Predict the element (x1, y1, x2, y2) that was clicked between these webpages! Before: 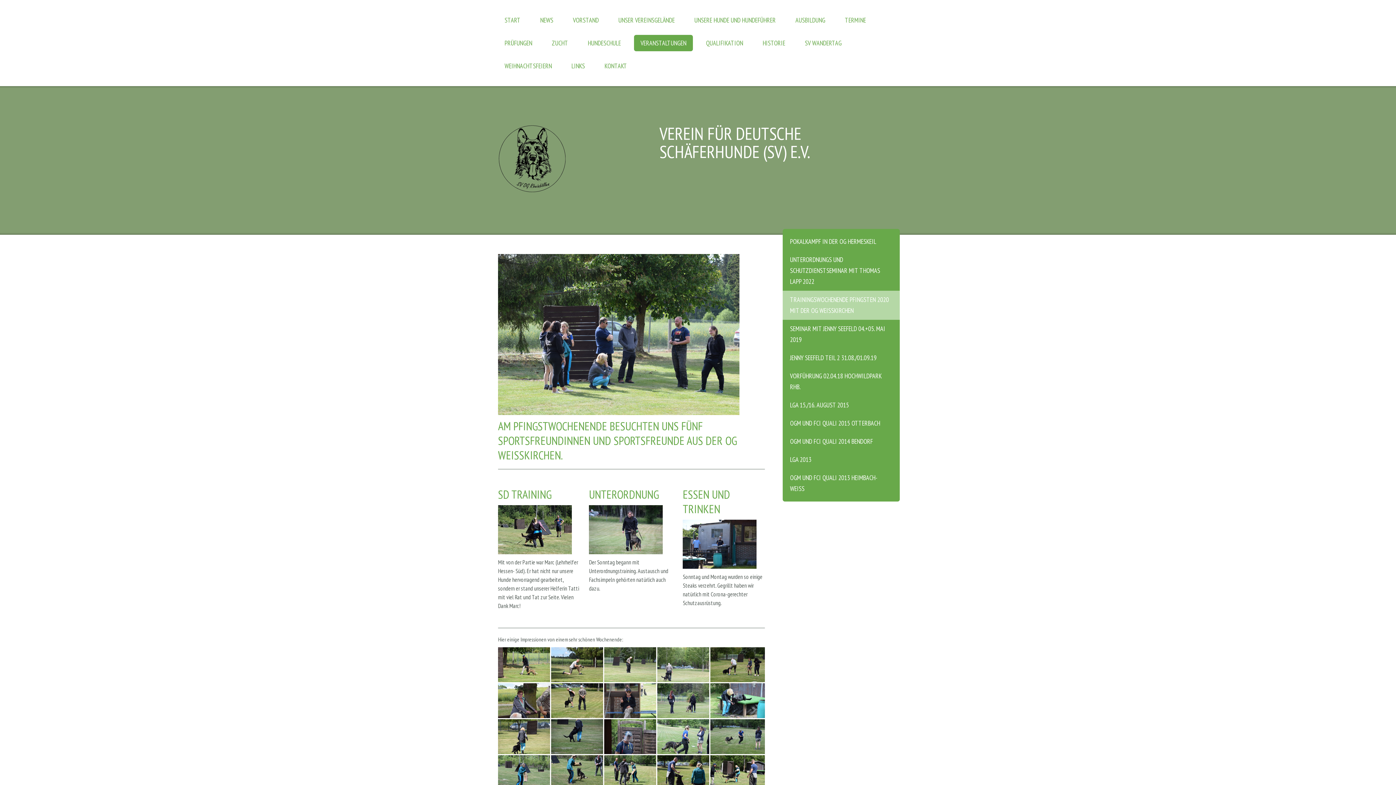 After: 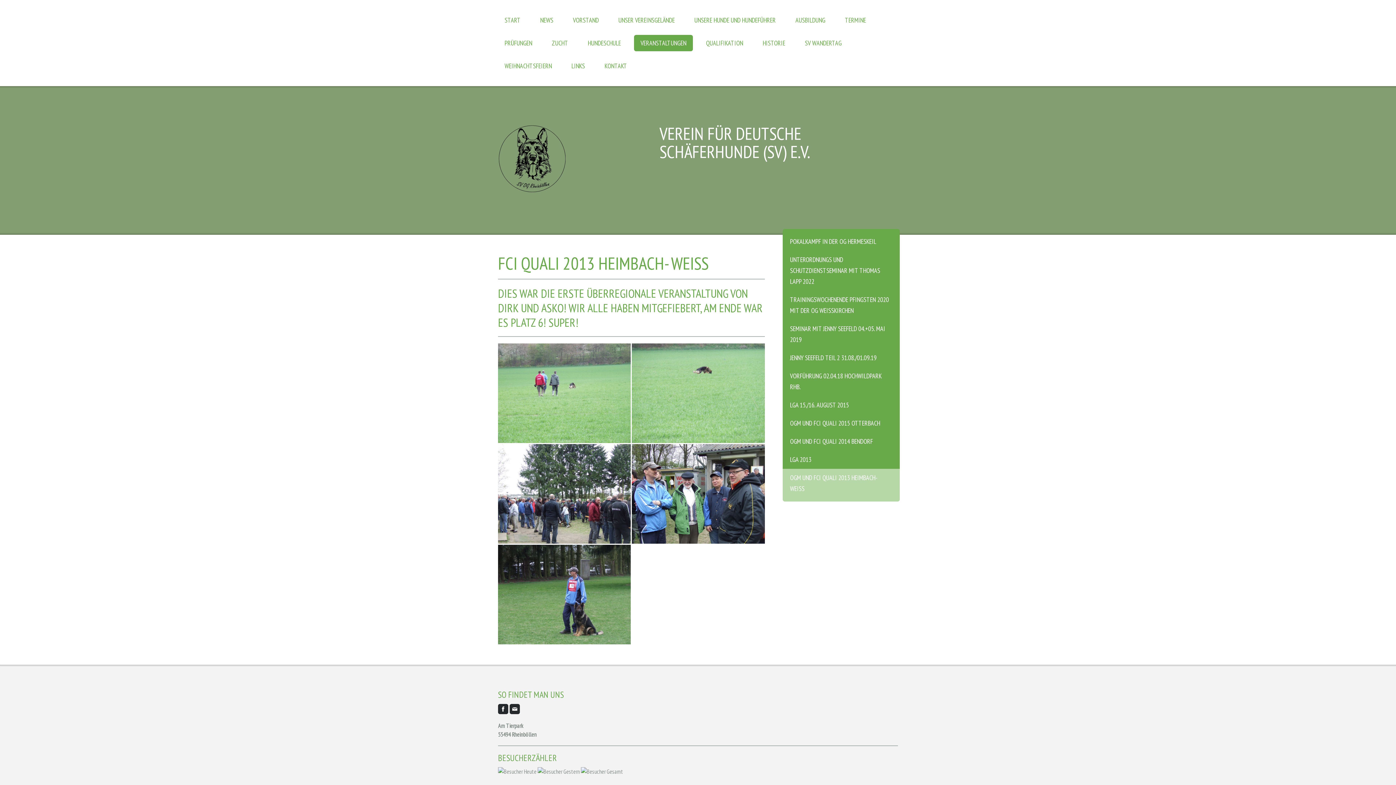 Action: bbox: (782, 469, 900, 501) label: OGM UND FCI QUALI 2013 HEIMBACH- WEISS